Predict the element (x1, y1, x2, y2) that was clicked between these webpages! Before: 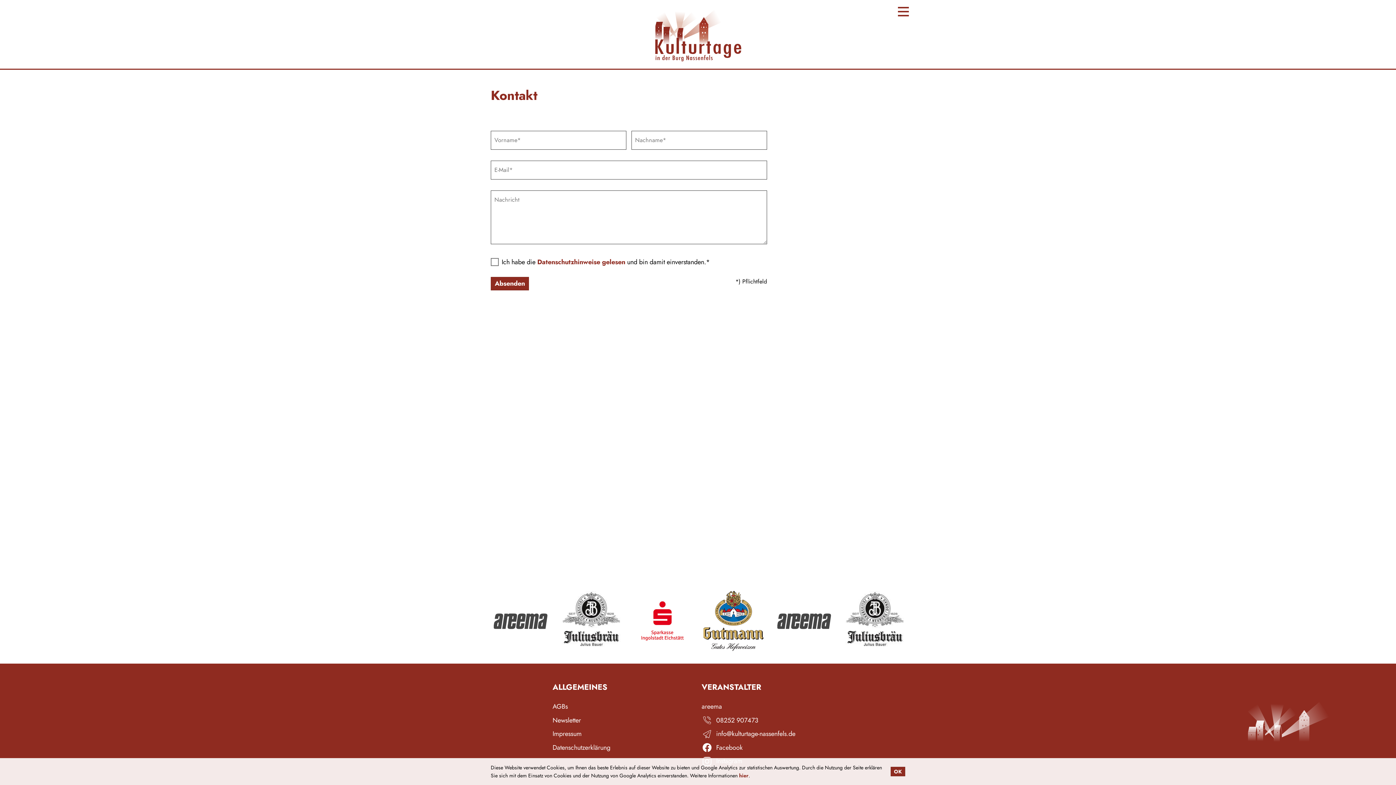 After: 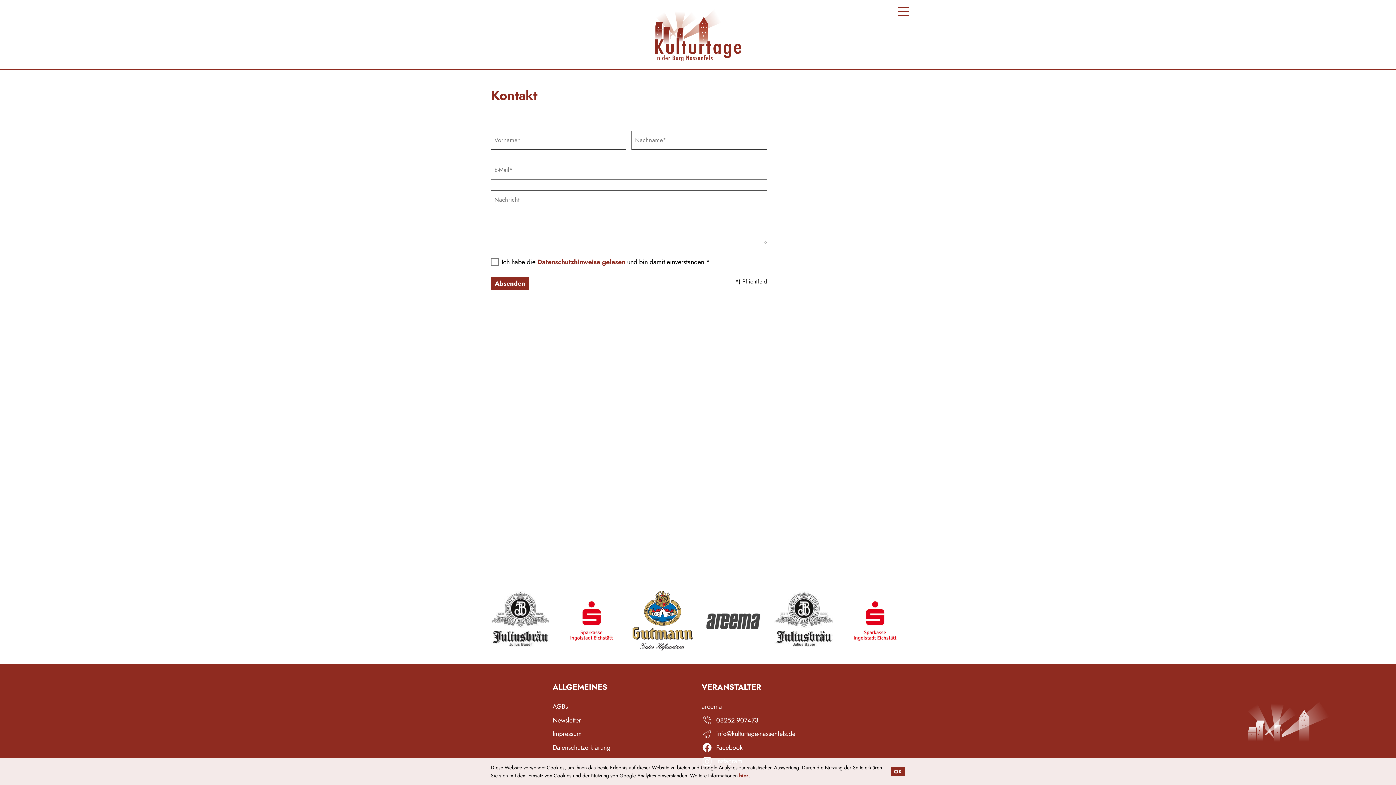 Action: bbox: (490, 591, 550, 647)